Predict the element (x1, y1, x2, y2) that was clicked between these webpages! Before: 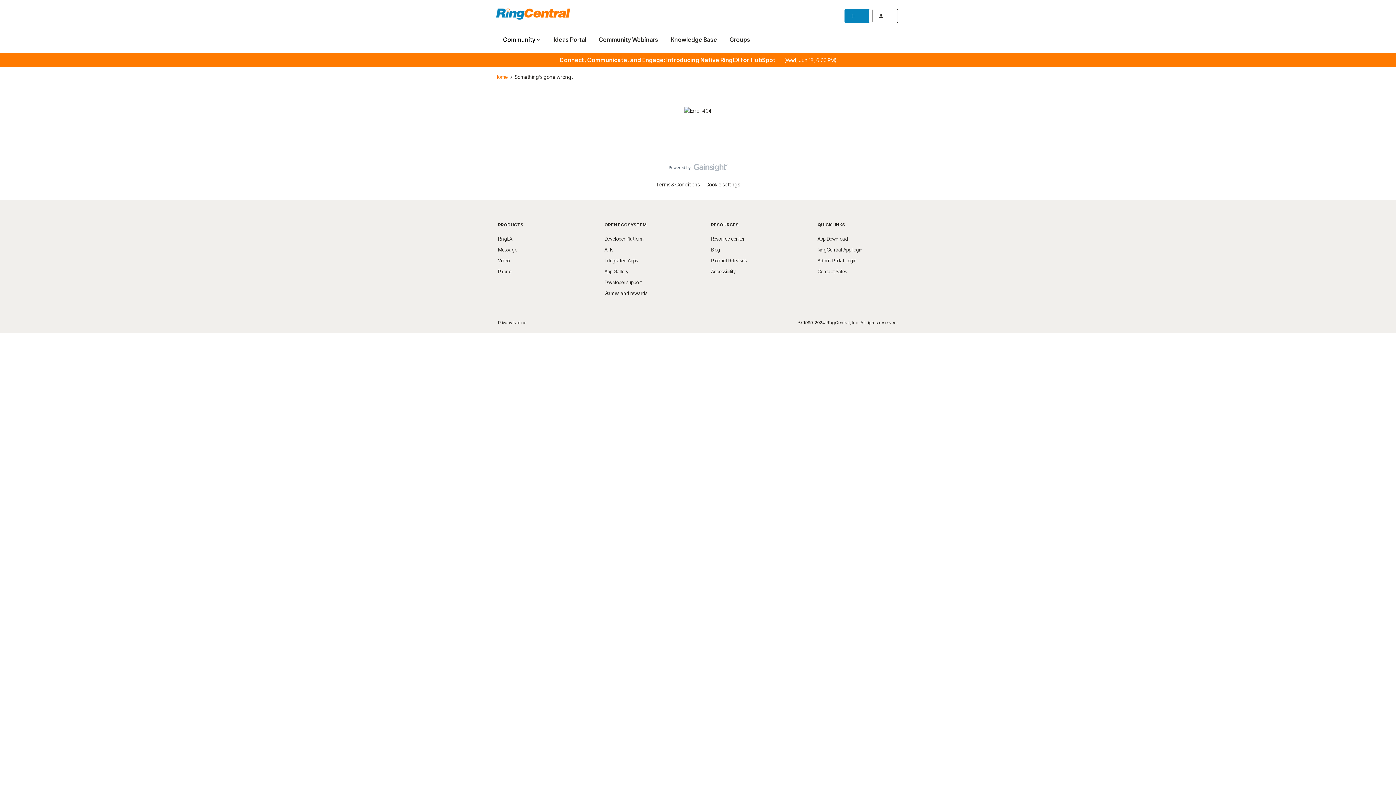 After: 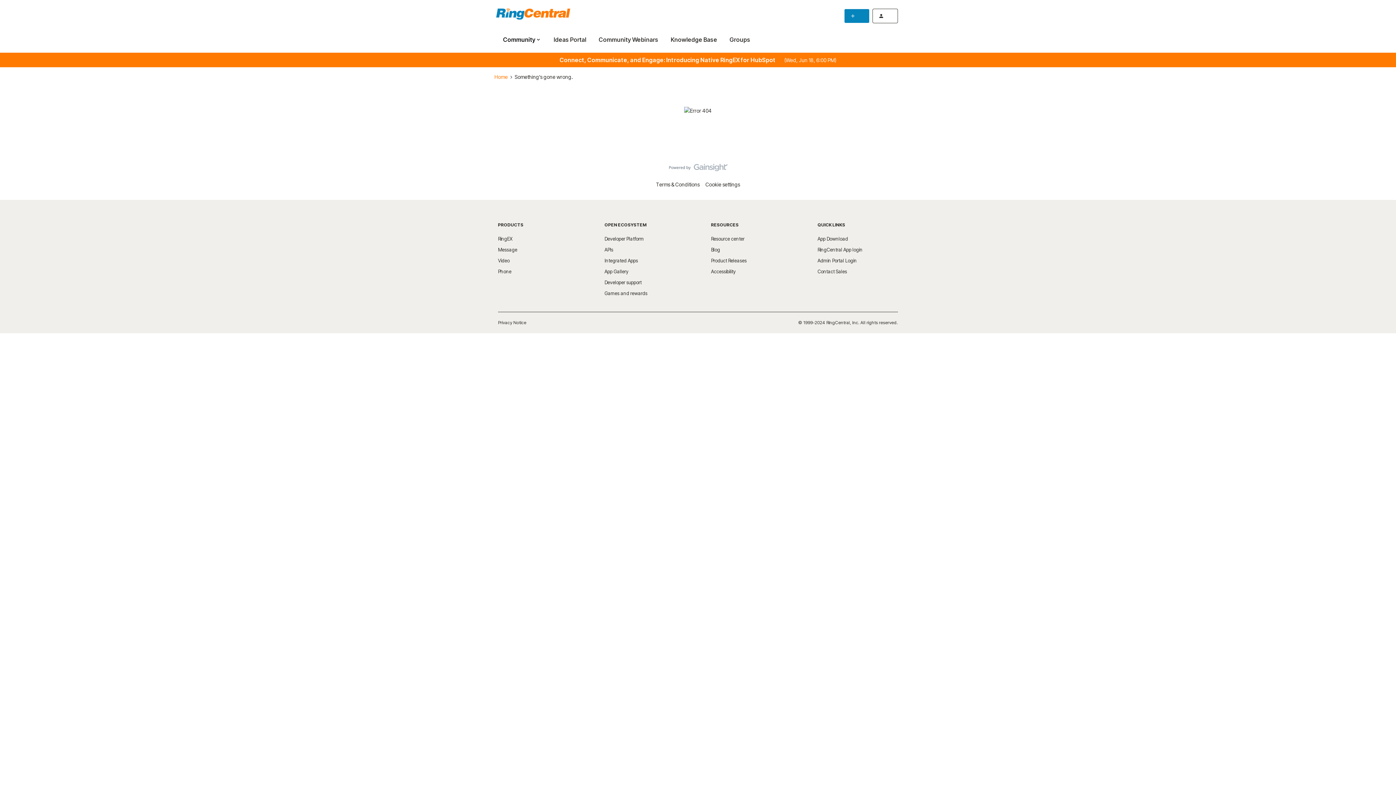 Action: label: Developer Platform bbox: (604, 236, 644, 241)